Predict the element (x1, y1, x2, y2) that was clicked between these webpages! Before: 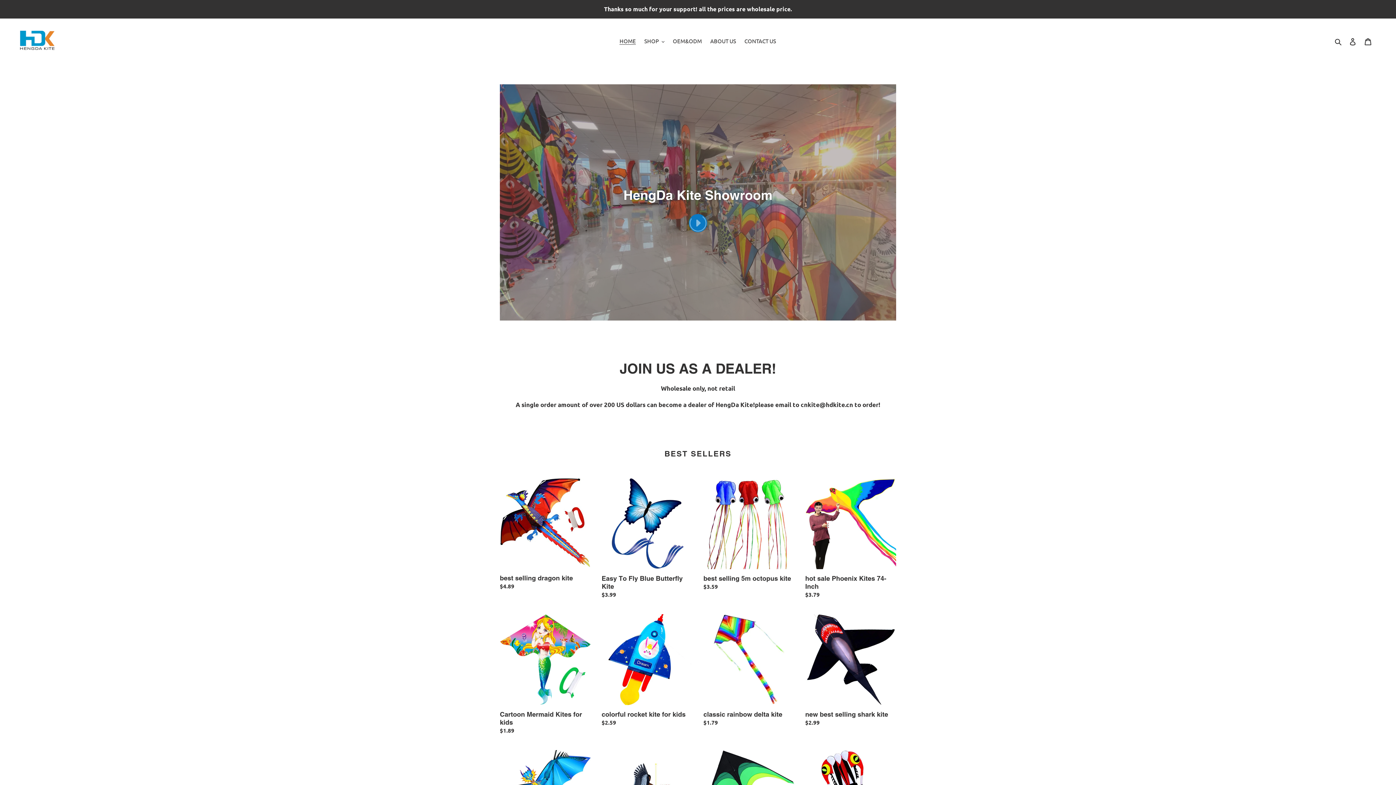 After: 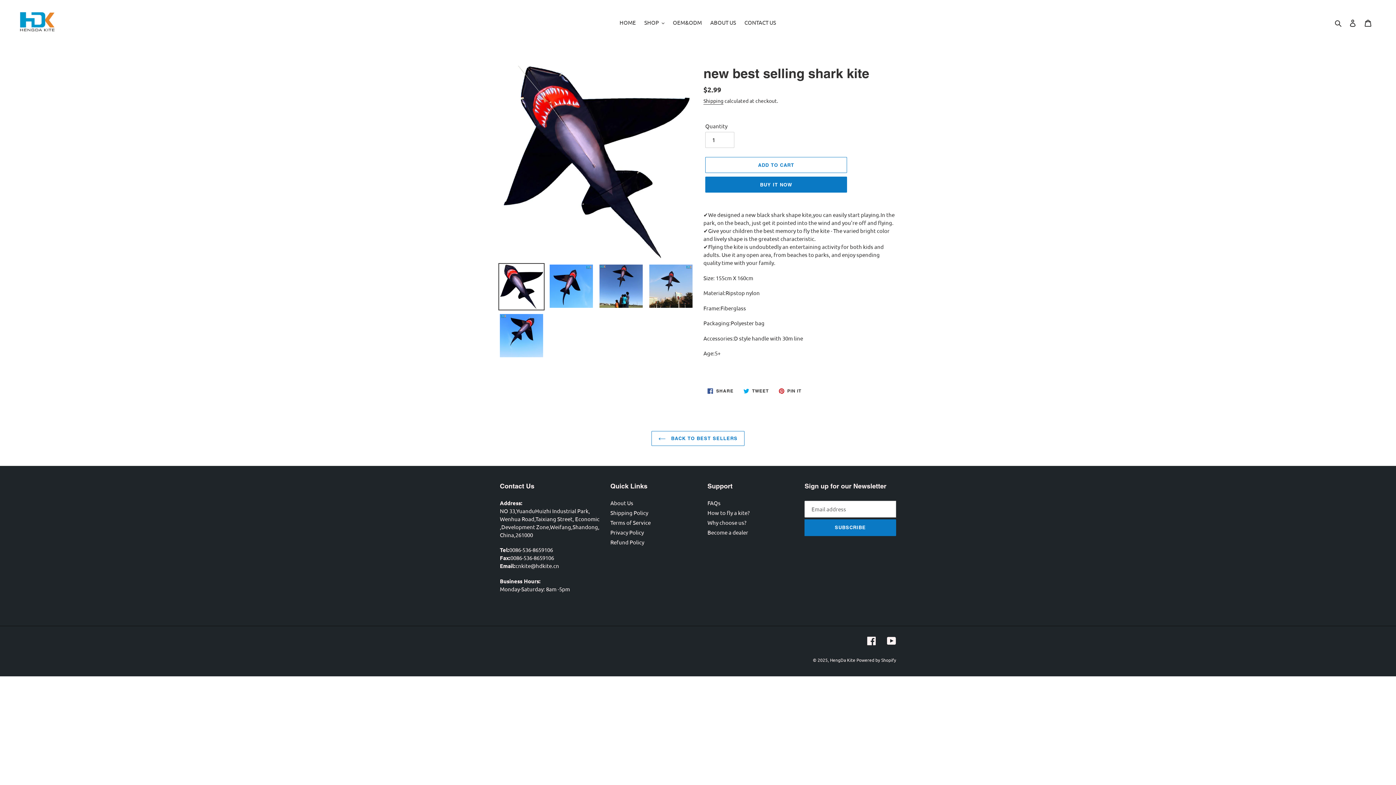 Action: label: new best selling shark kite bbox: (805, 614, 896, 729)